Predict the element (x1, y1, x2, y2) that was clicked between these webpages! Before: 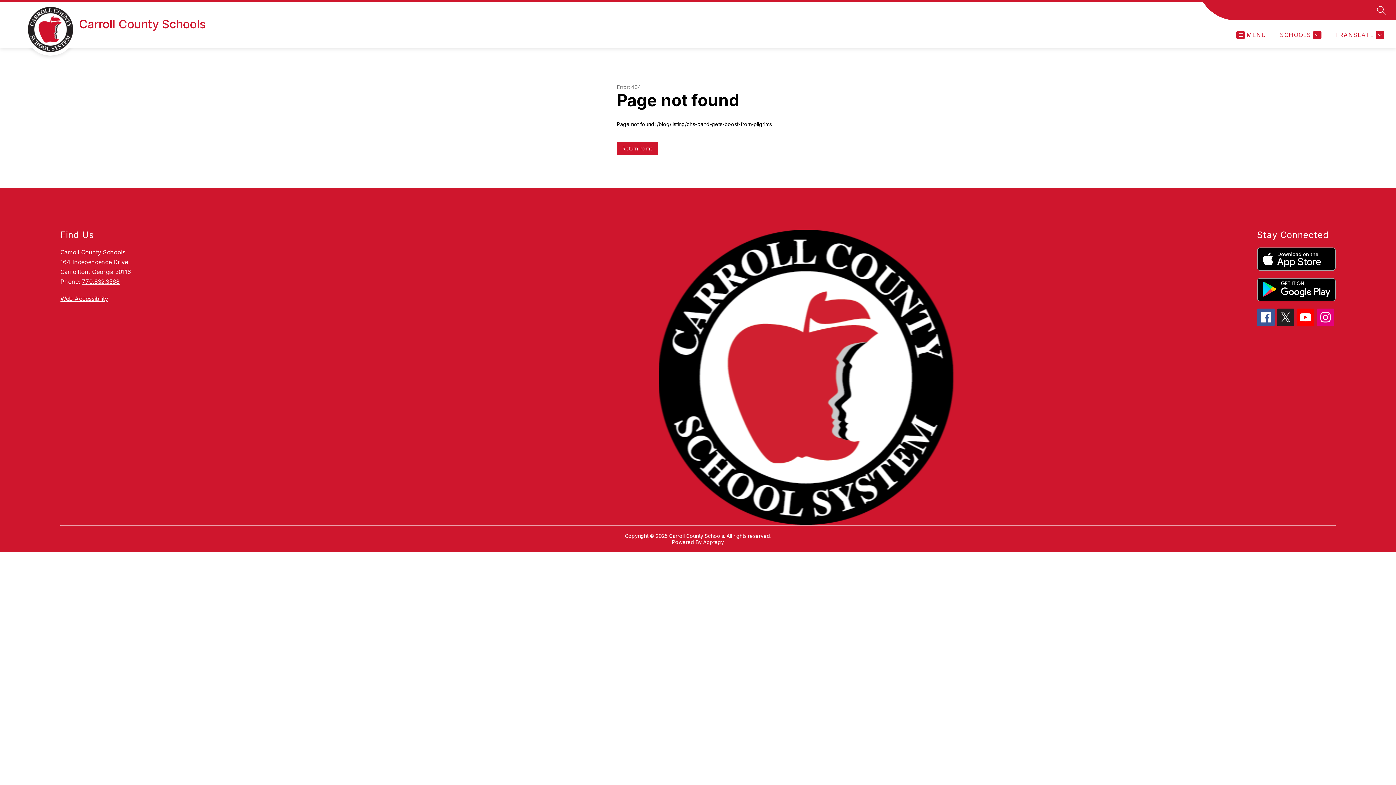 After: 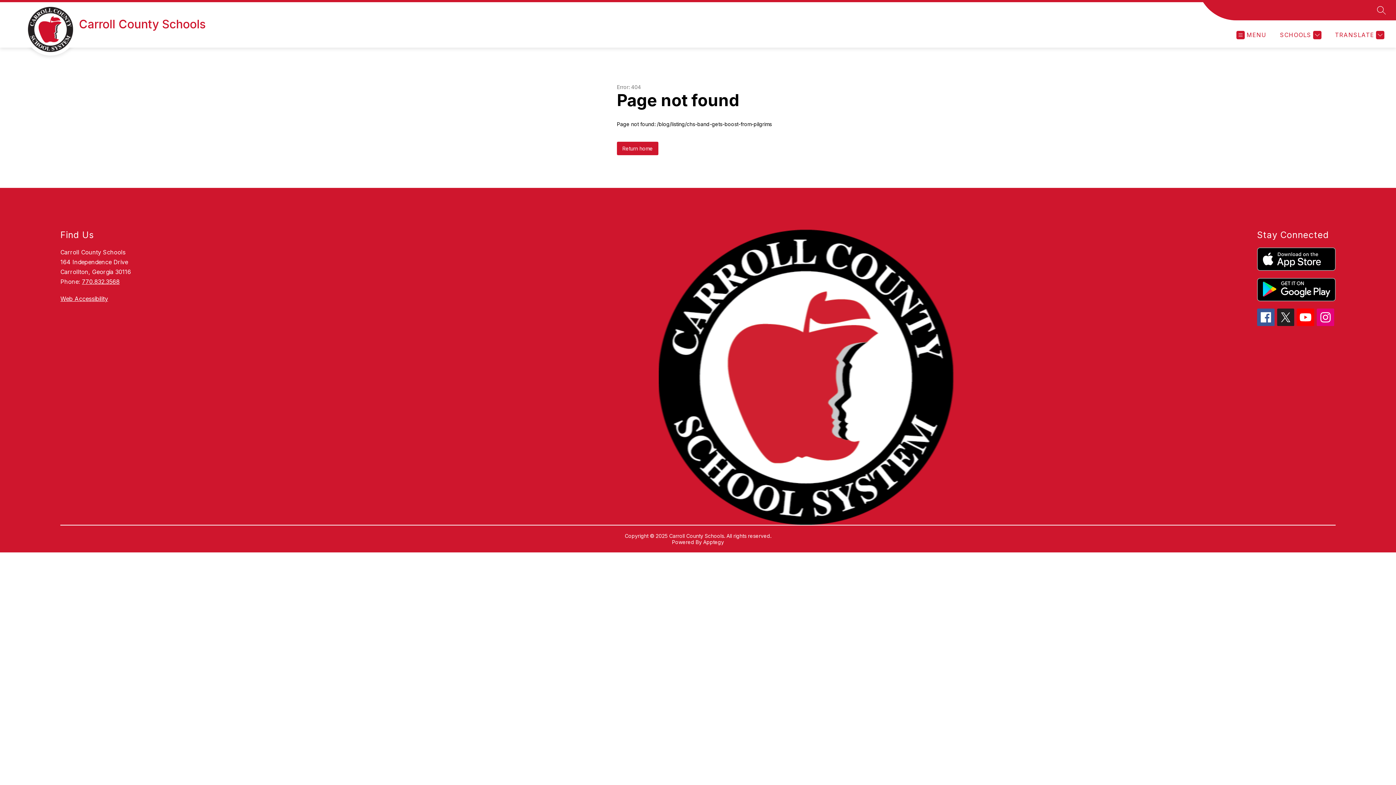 Action: bbox: (1257, 247, 1335, 270)